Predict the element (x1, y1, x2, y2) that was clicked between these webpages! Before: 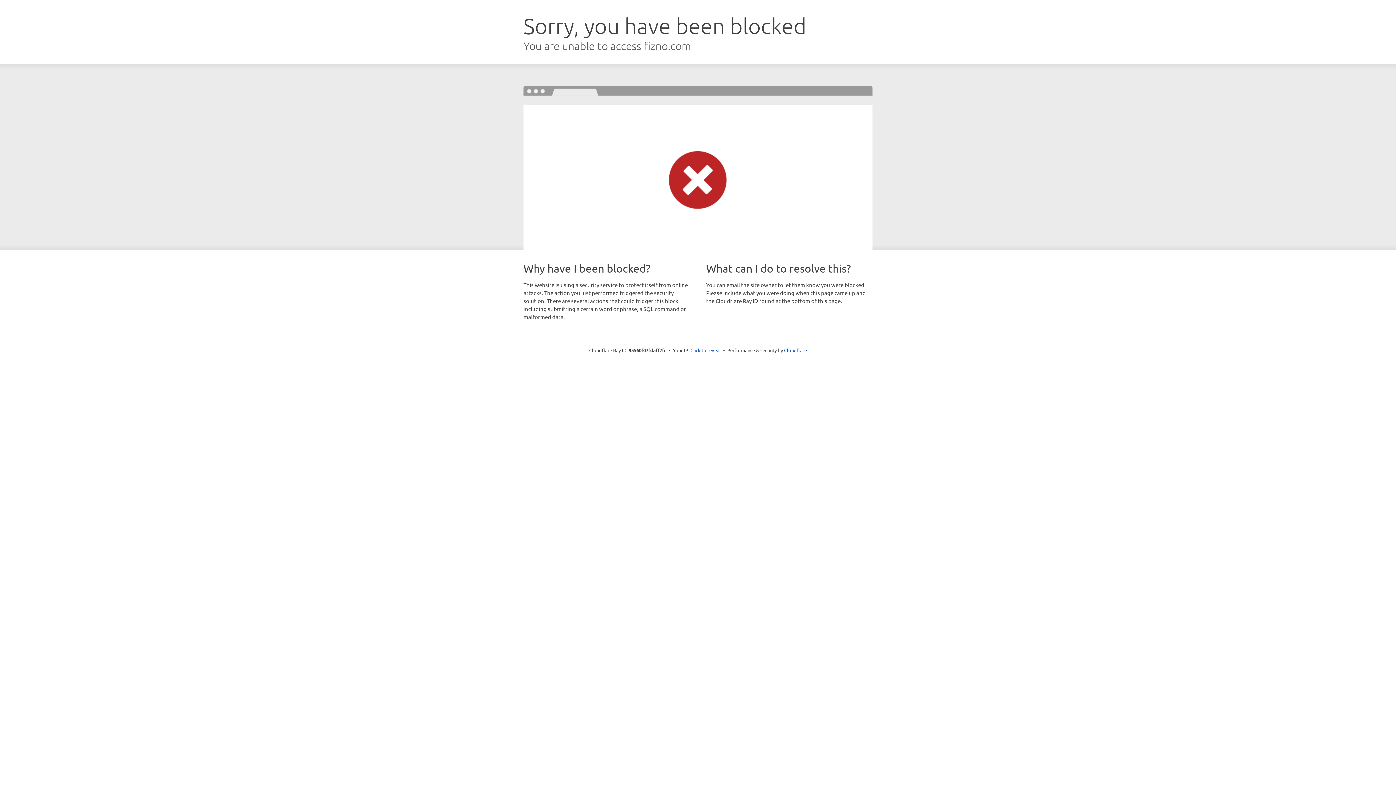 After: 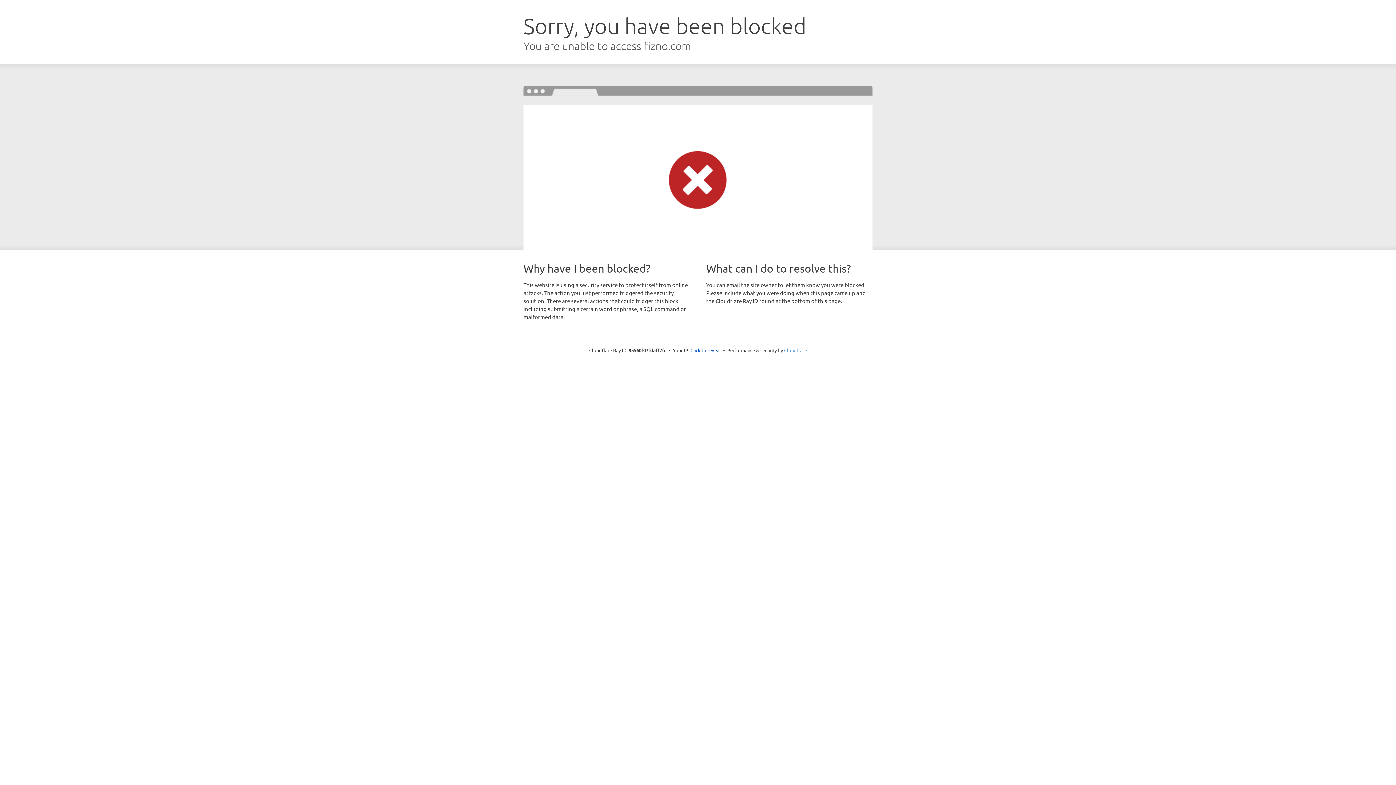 Action: label: Cloudflare bbox: (784, 347, 807, 353)